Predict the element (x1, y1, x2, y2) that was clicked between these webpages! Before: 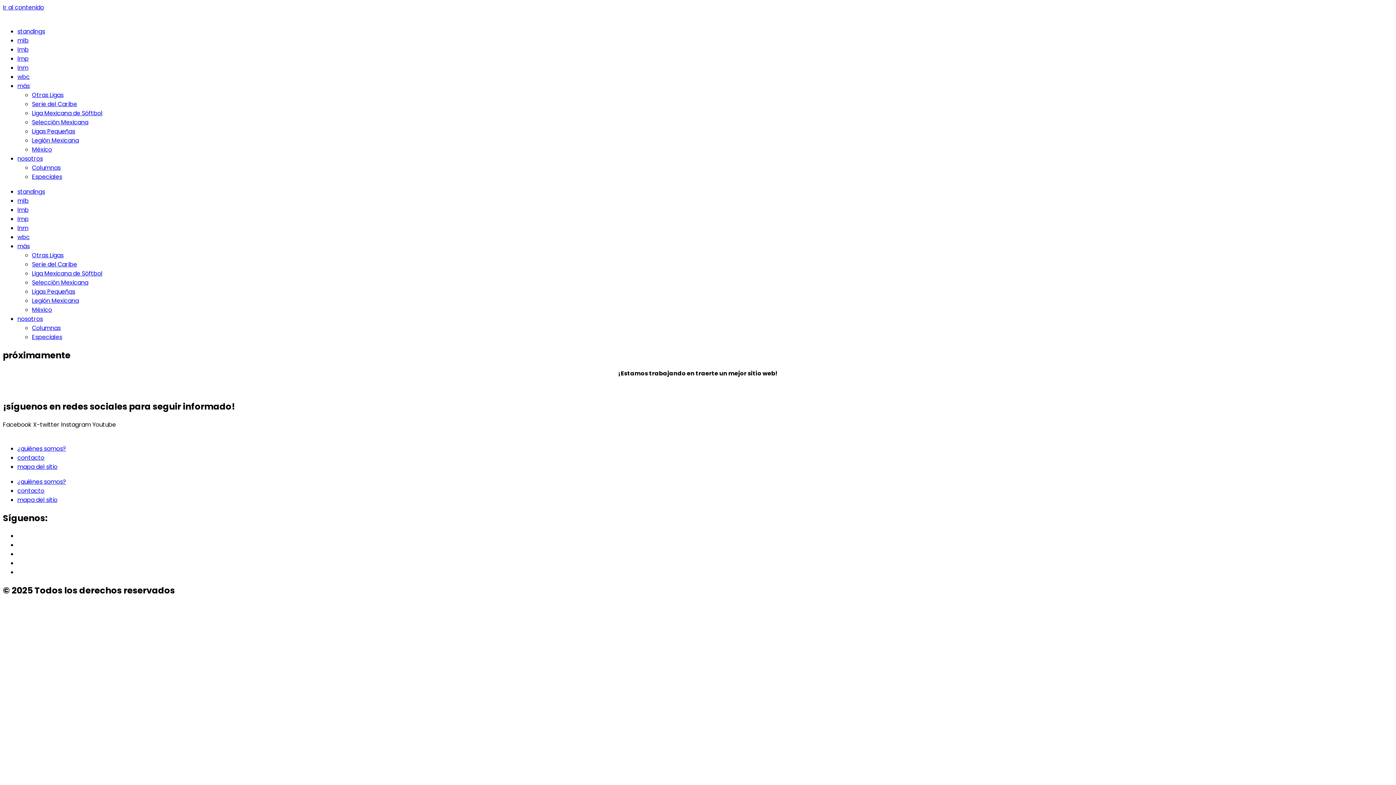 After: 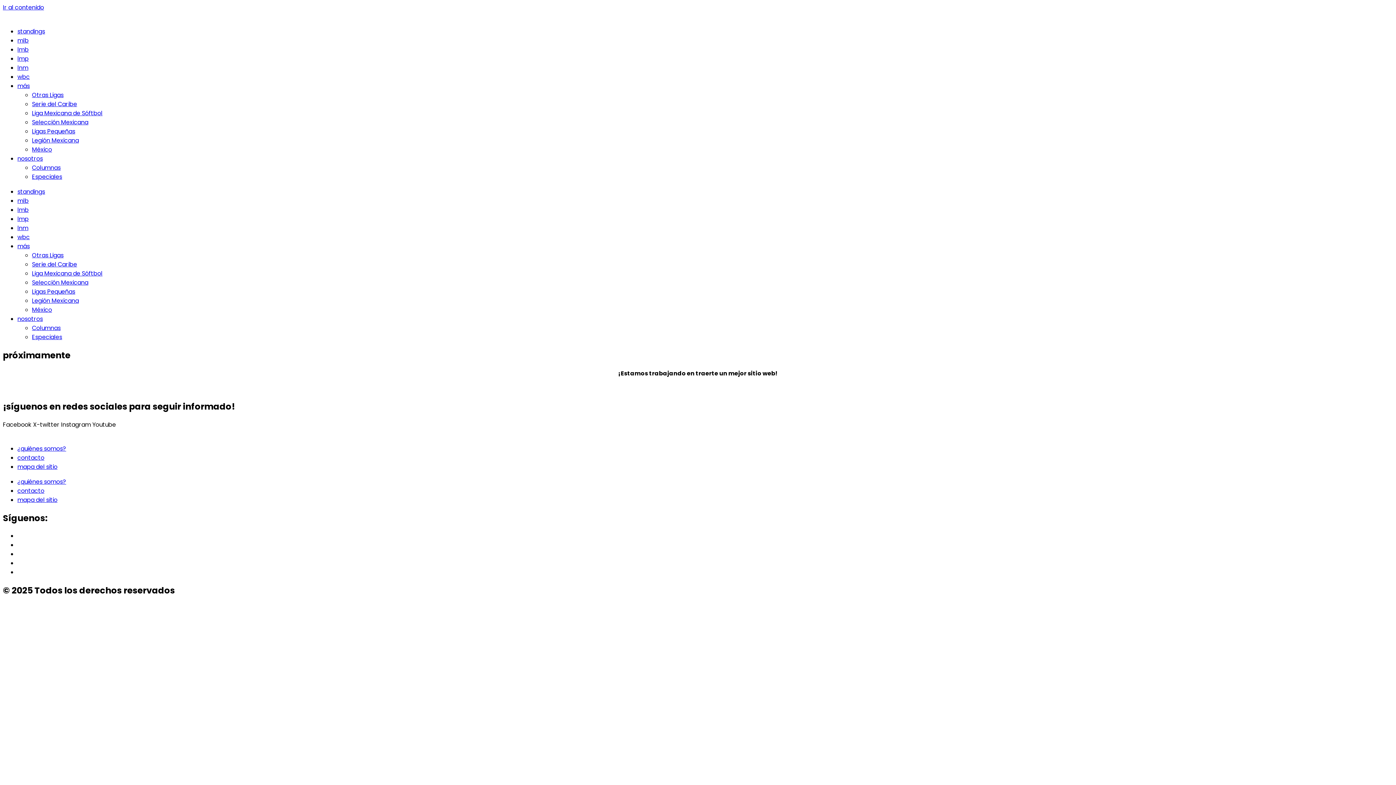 Action: label: Youtube bbox: (92, 420, 116, 428)